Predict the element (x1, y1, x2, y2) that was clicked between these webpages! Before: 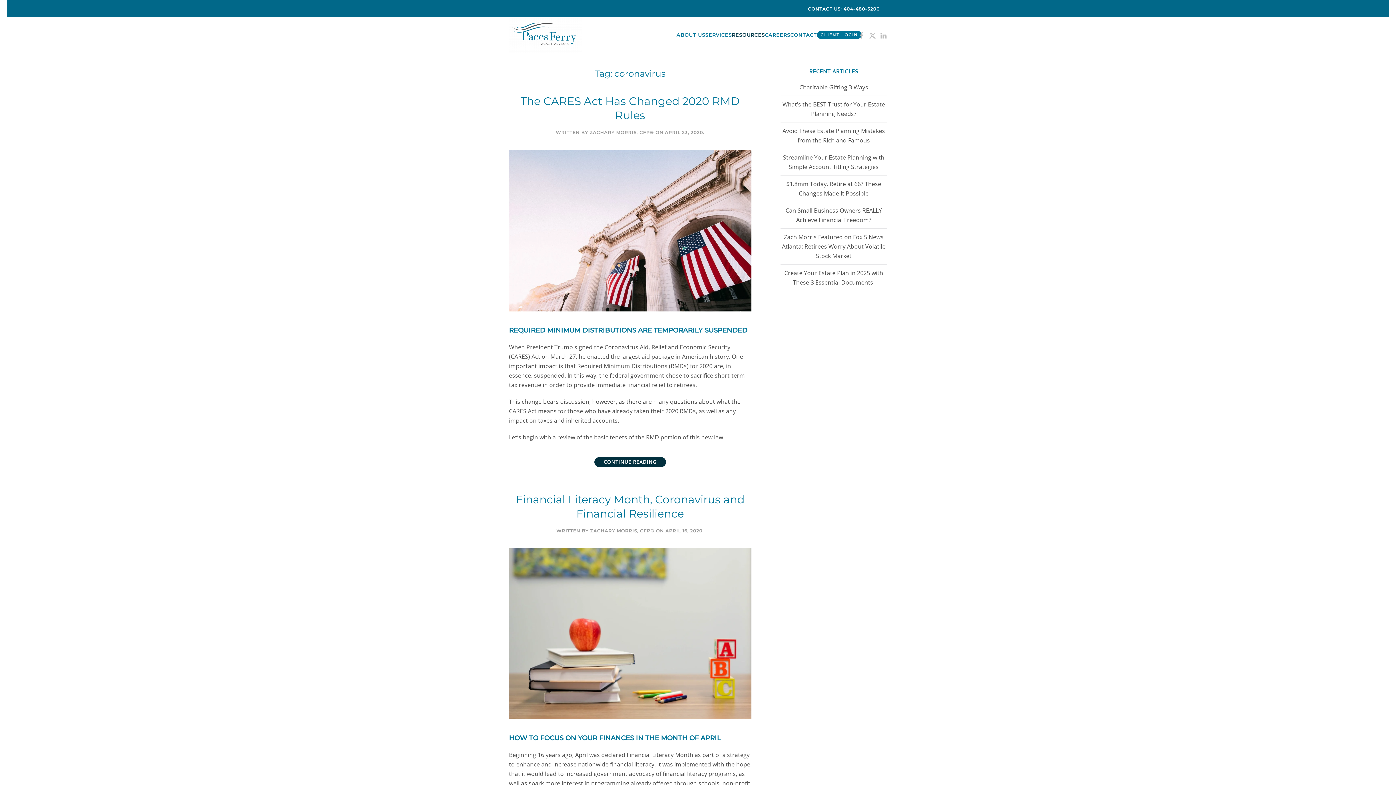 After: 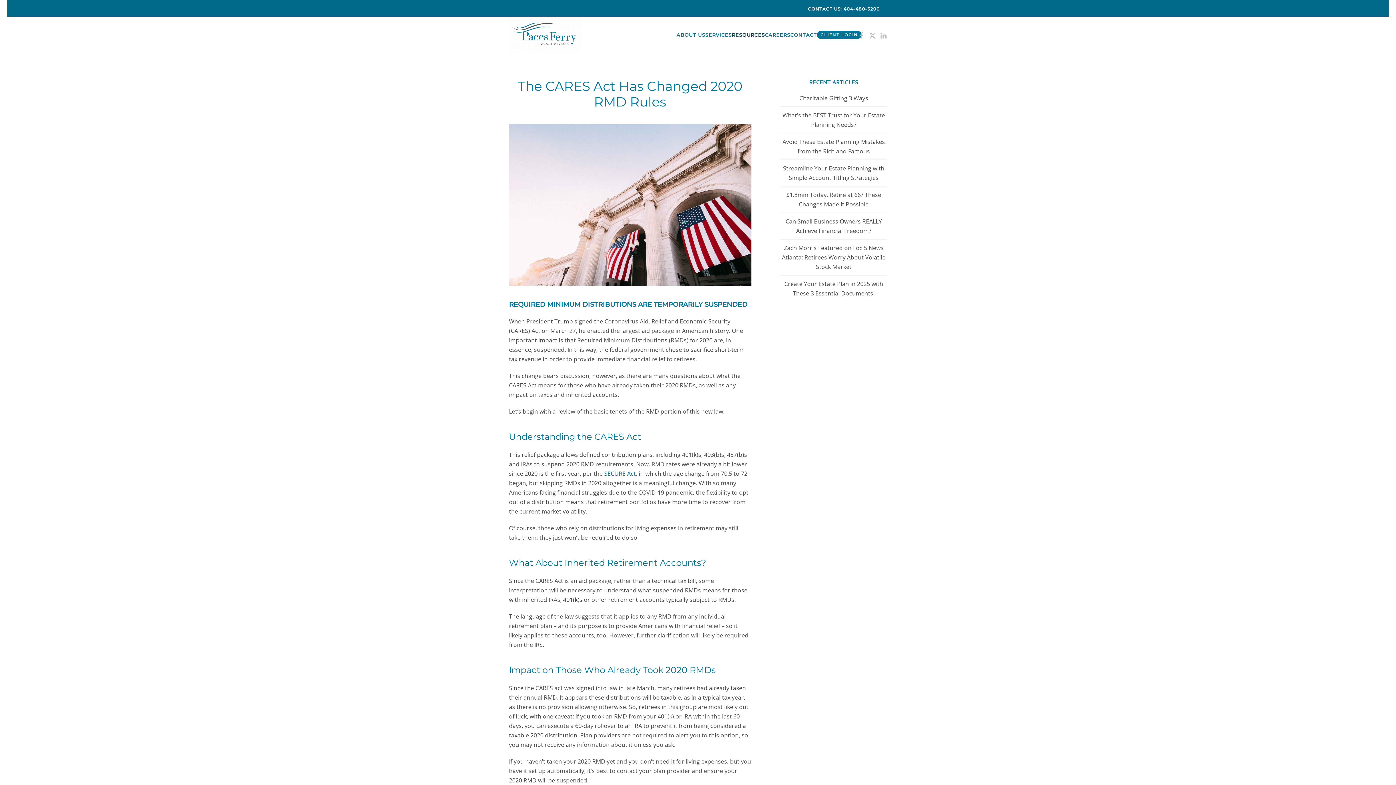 Action: bbox: (509, 226, 751, 234)